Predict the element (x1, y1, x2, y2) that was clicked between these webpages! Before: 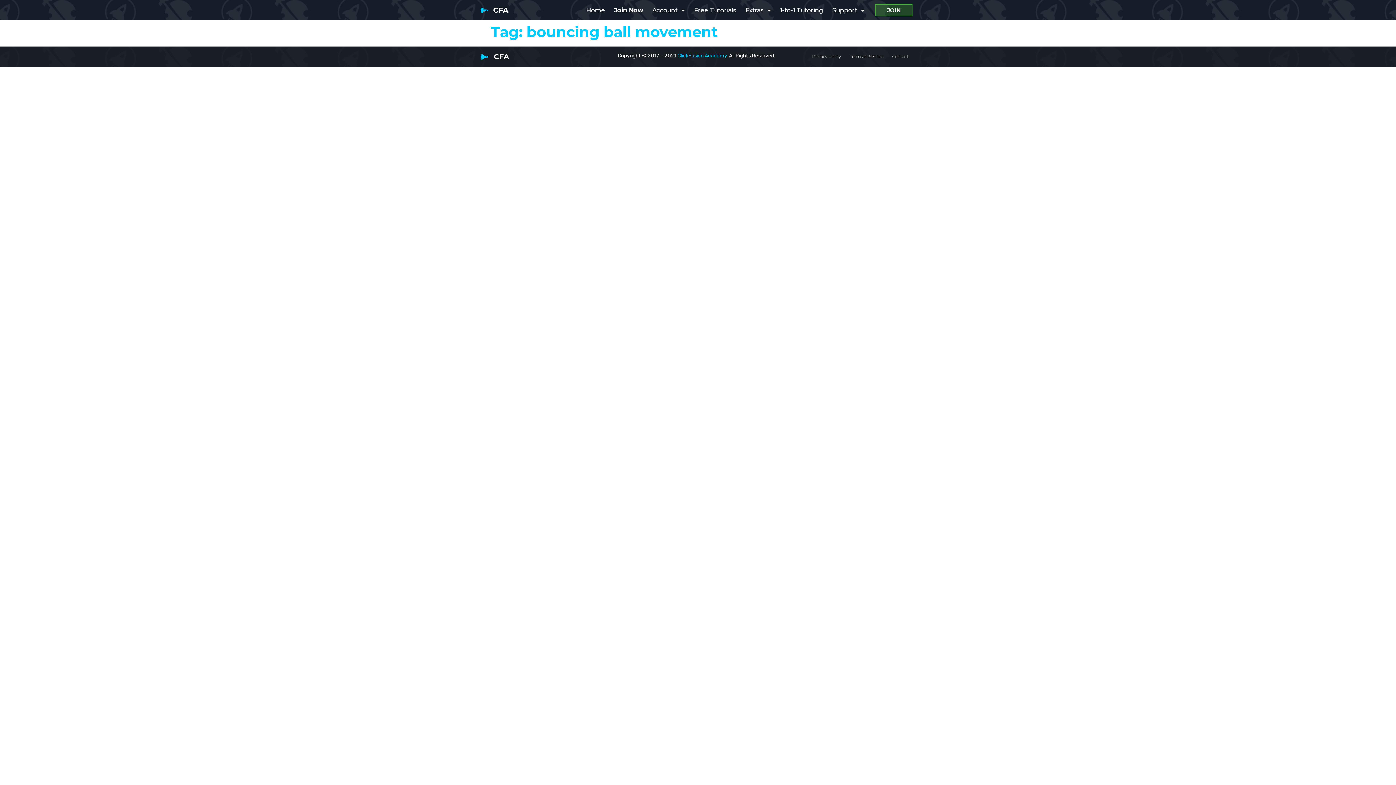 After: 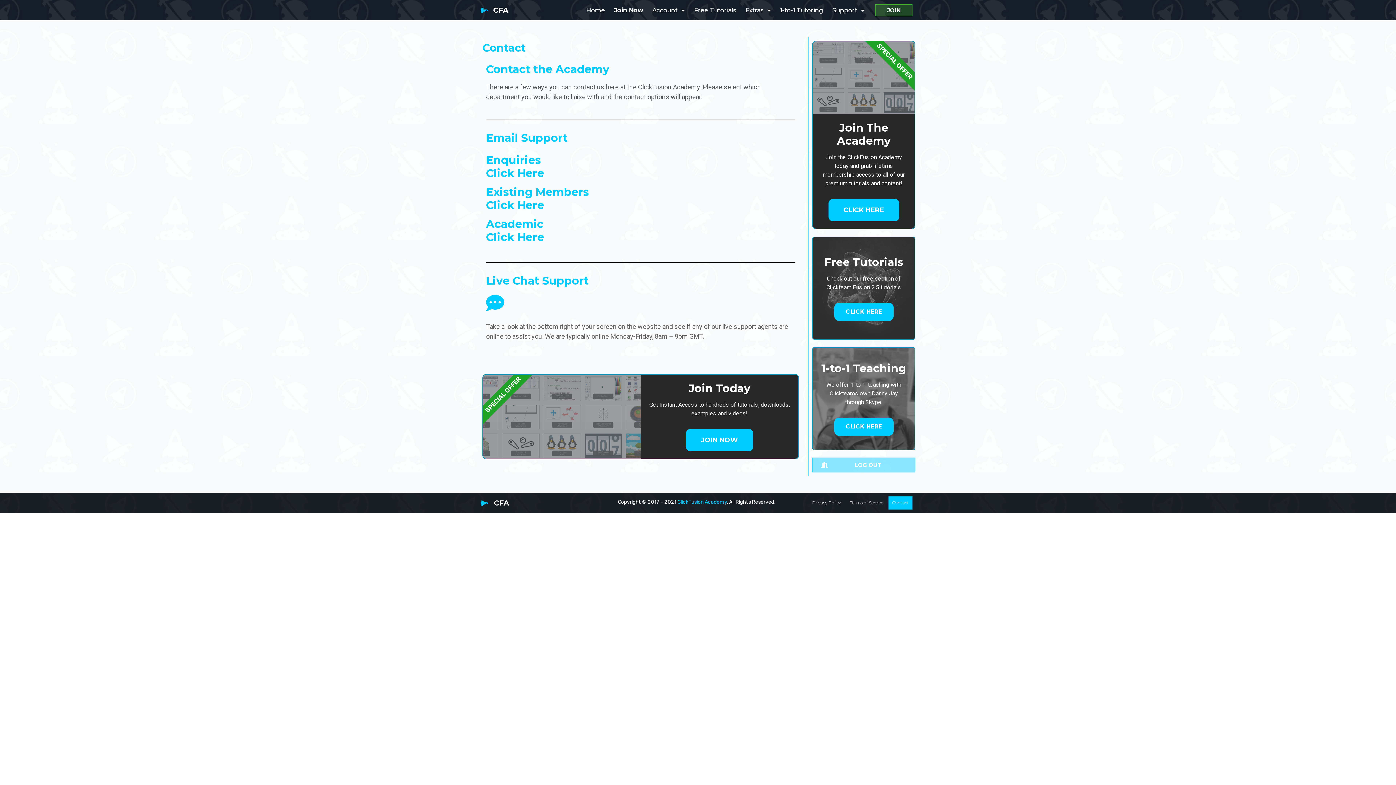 Action: bbox: (888, 50, 912, 63) label: Contact